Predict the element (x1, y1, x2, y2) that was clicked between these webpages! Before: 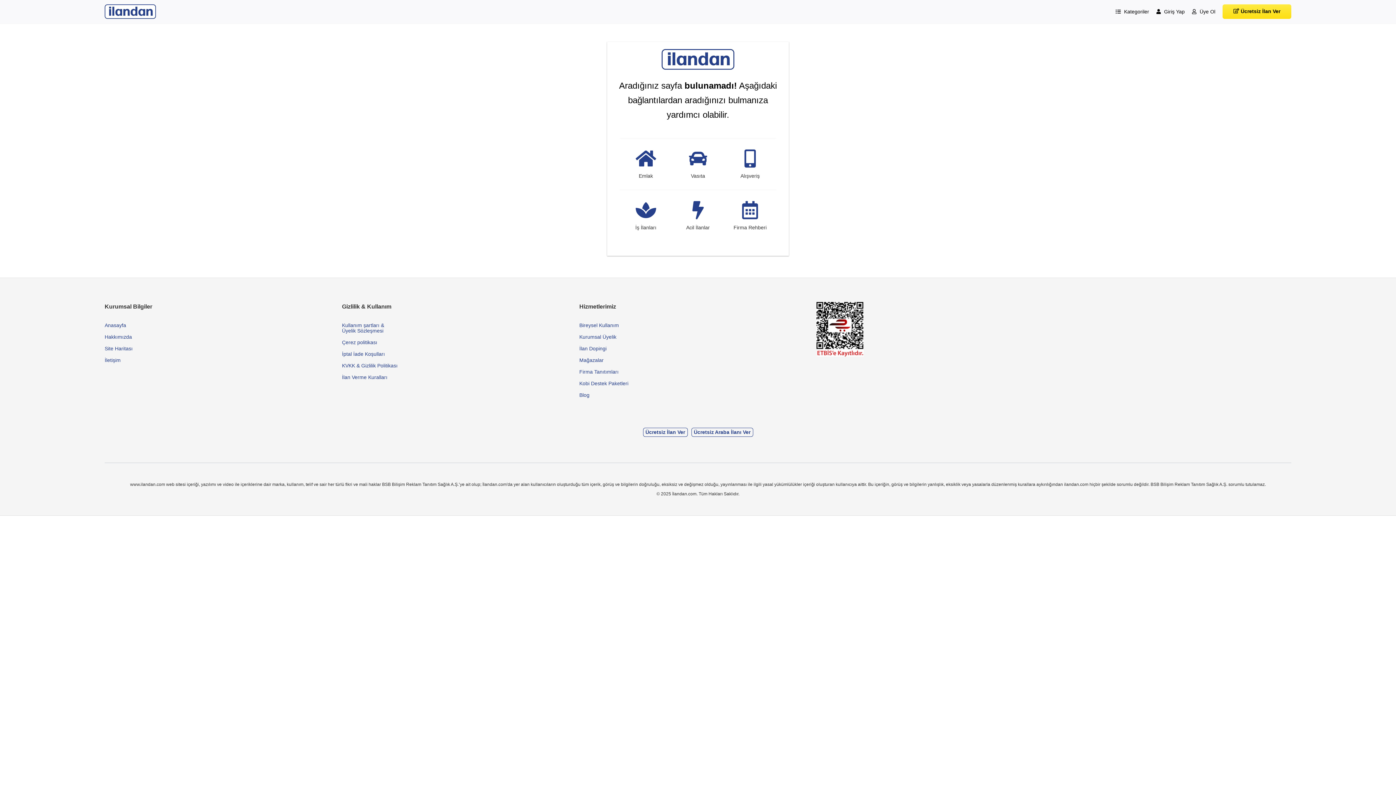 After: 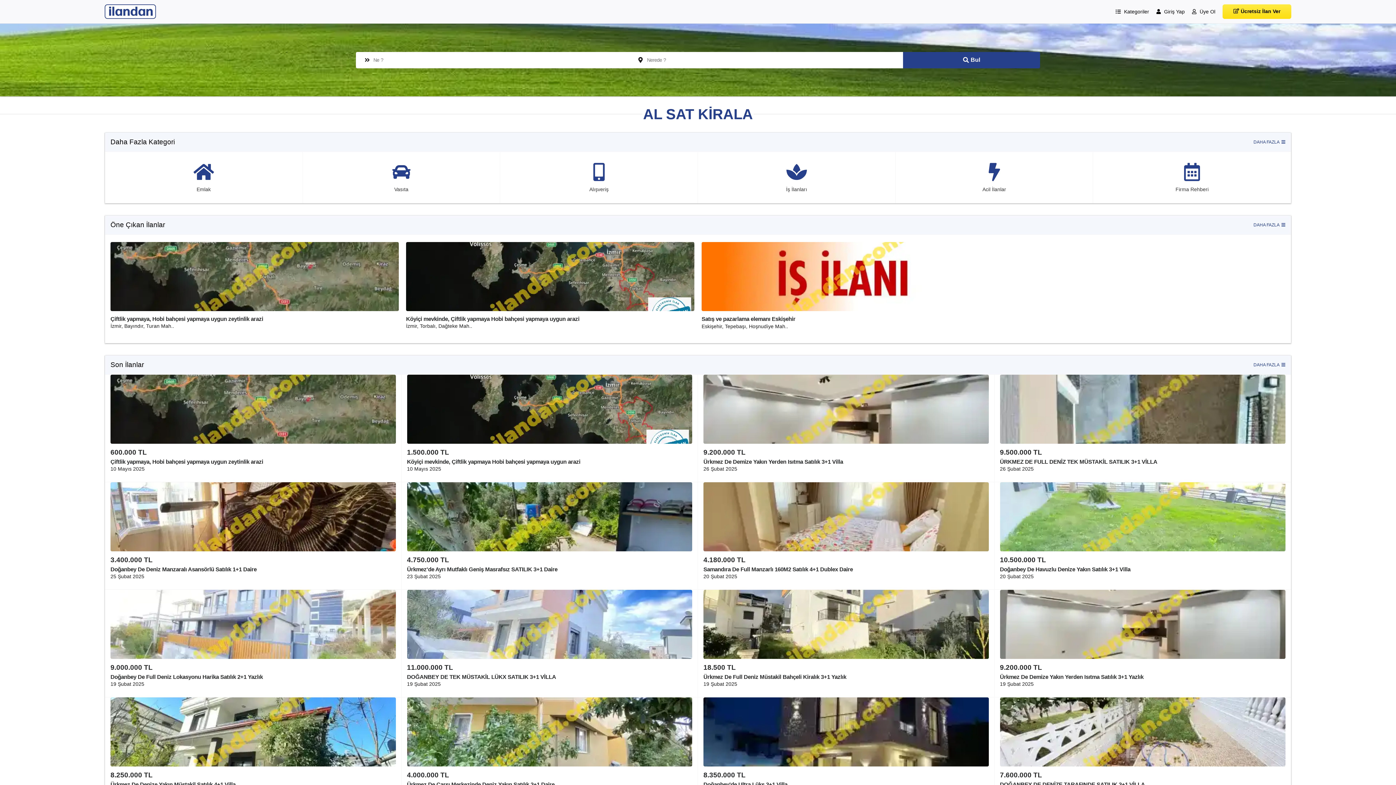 Action: bbox: (661, 49, 734, 69)